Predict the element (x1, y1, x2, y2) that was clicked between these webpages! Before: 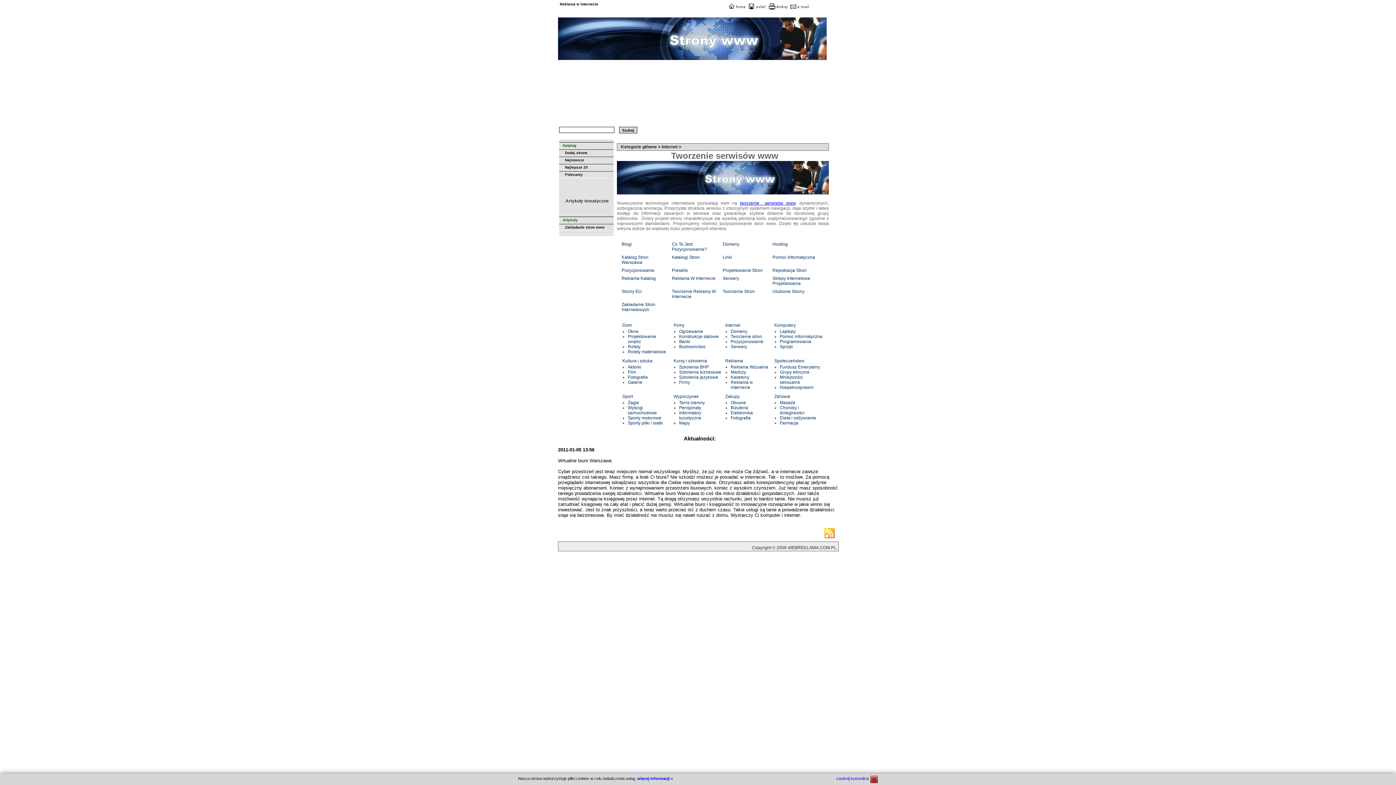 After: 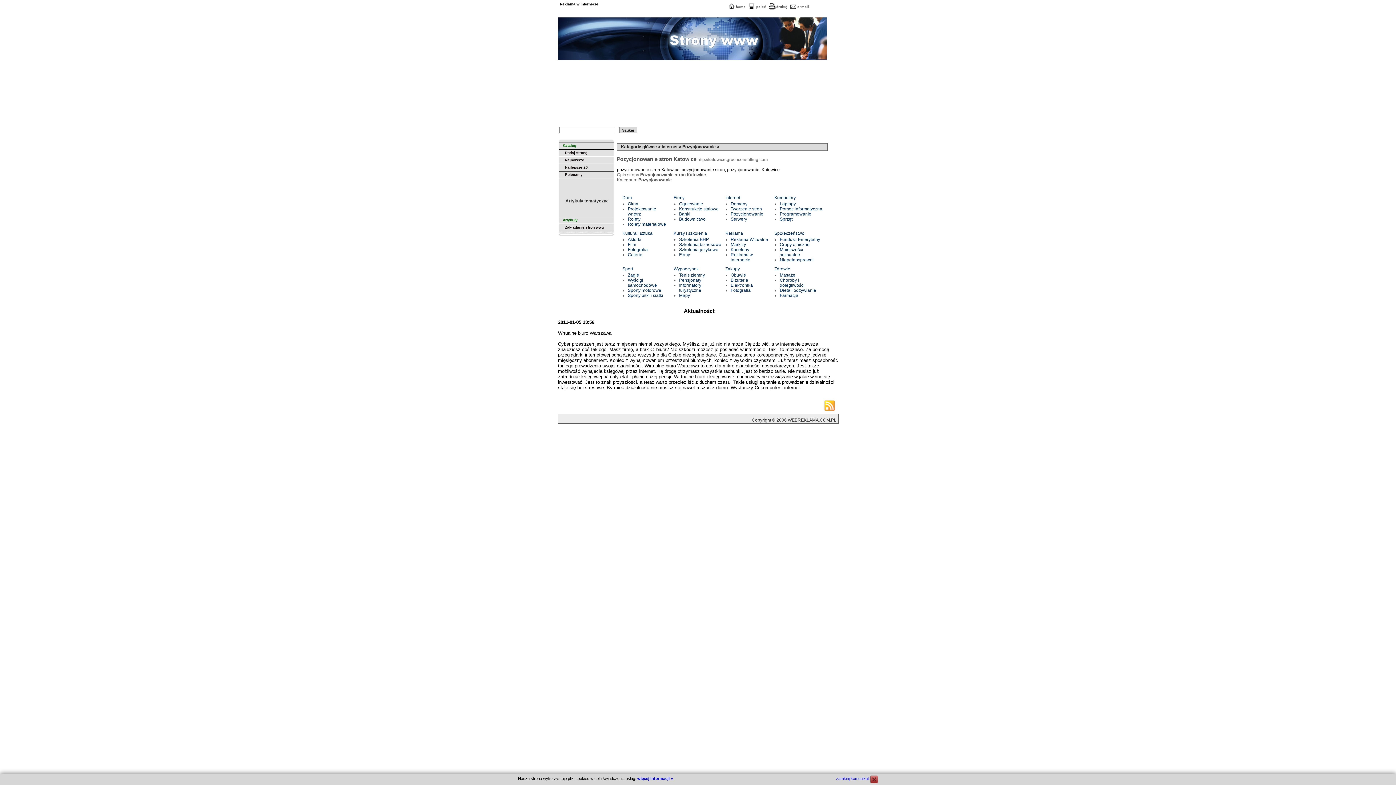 Action: label: Pozycjonowanie bbox: (730, 339, 763, 344)